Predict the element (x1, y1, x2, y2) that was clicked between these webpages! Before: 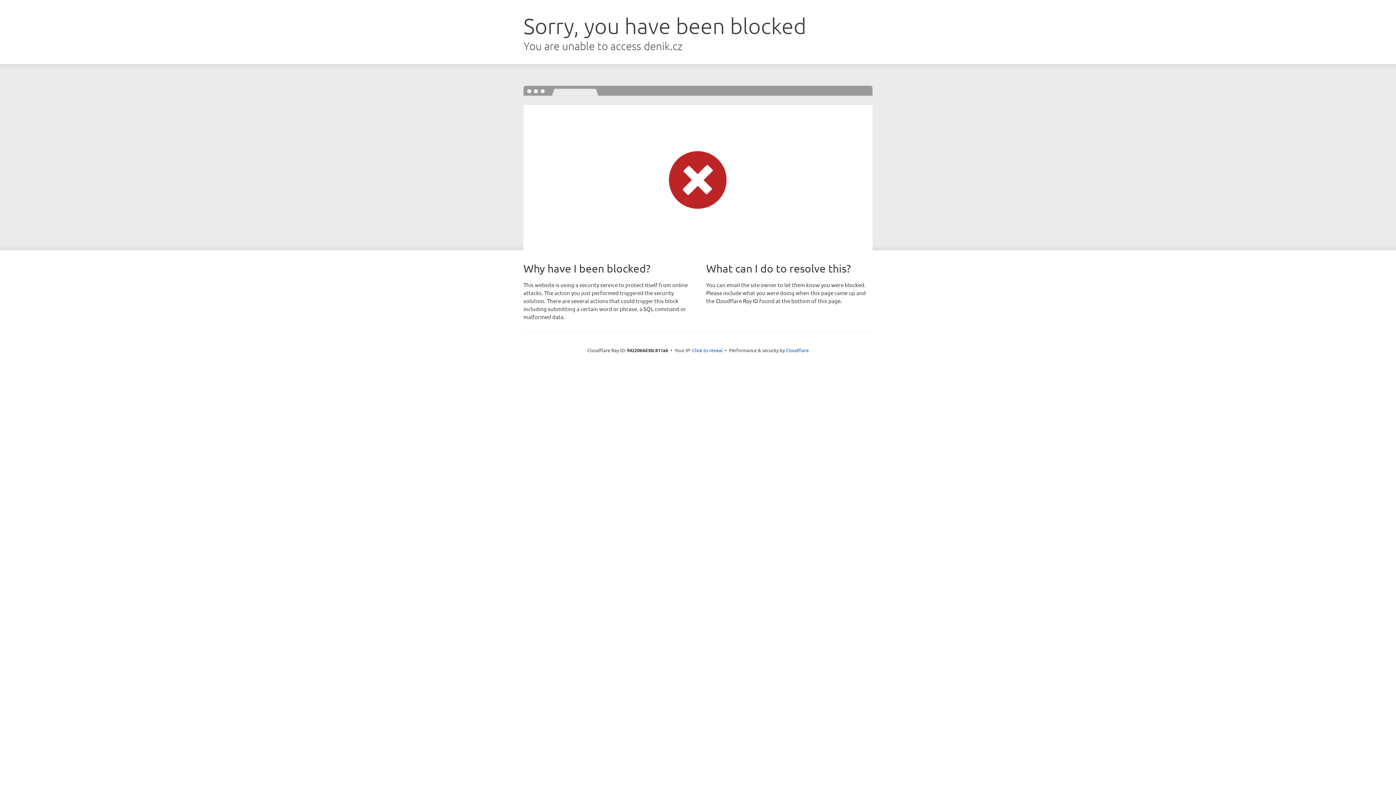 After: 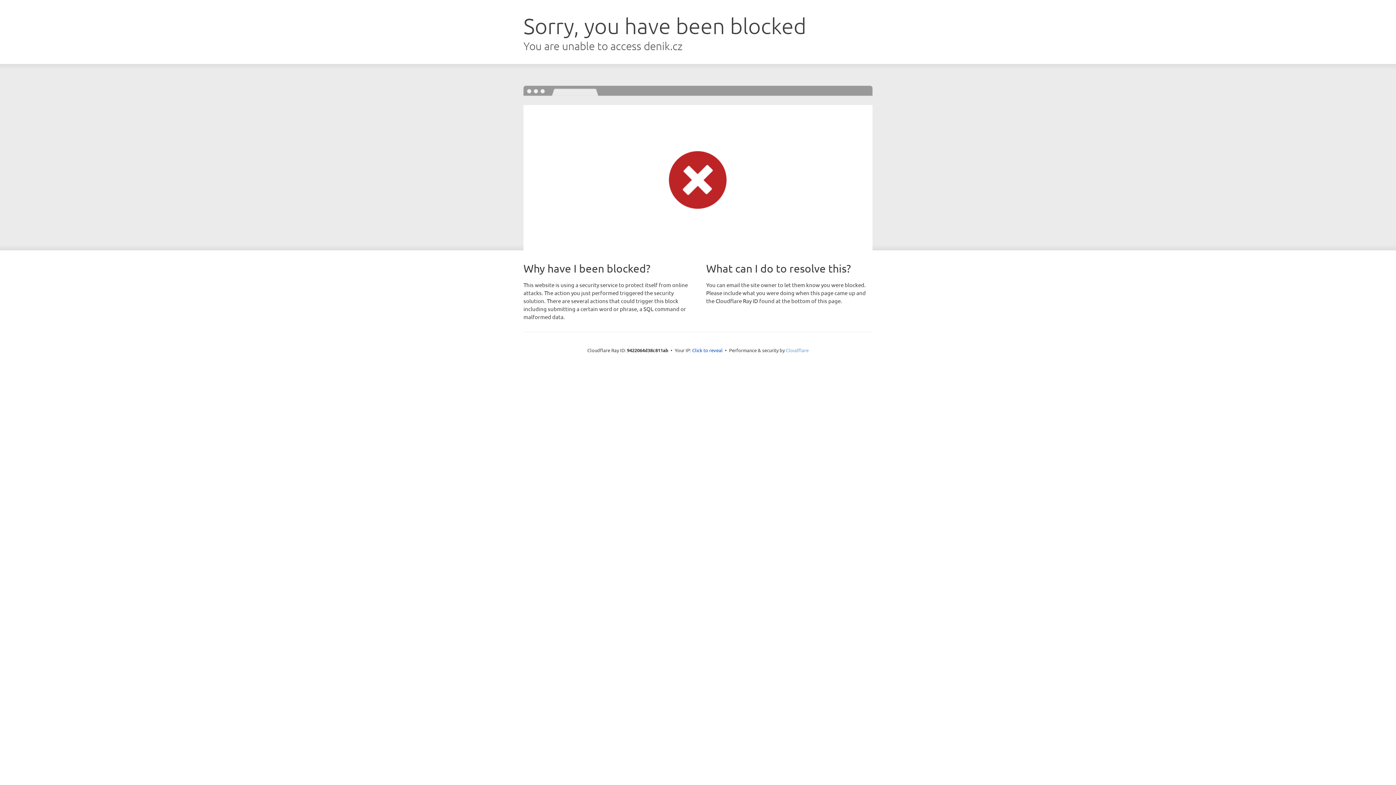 Action: label: Cloudflare bbox: (786, 347, 808, 353)